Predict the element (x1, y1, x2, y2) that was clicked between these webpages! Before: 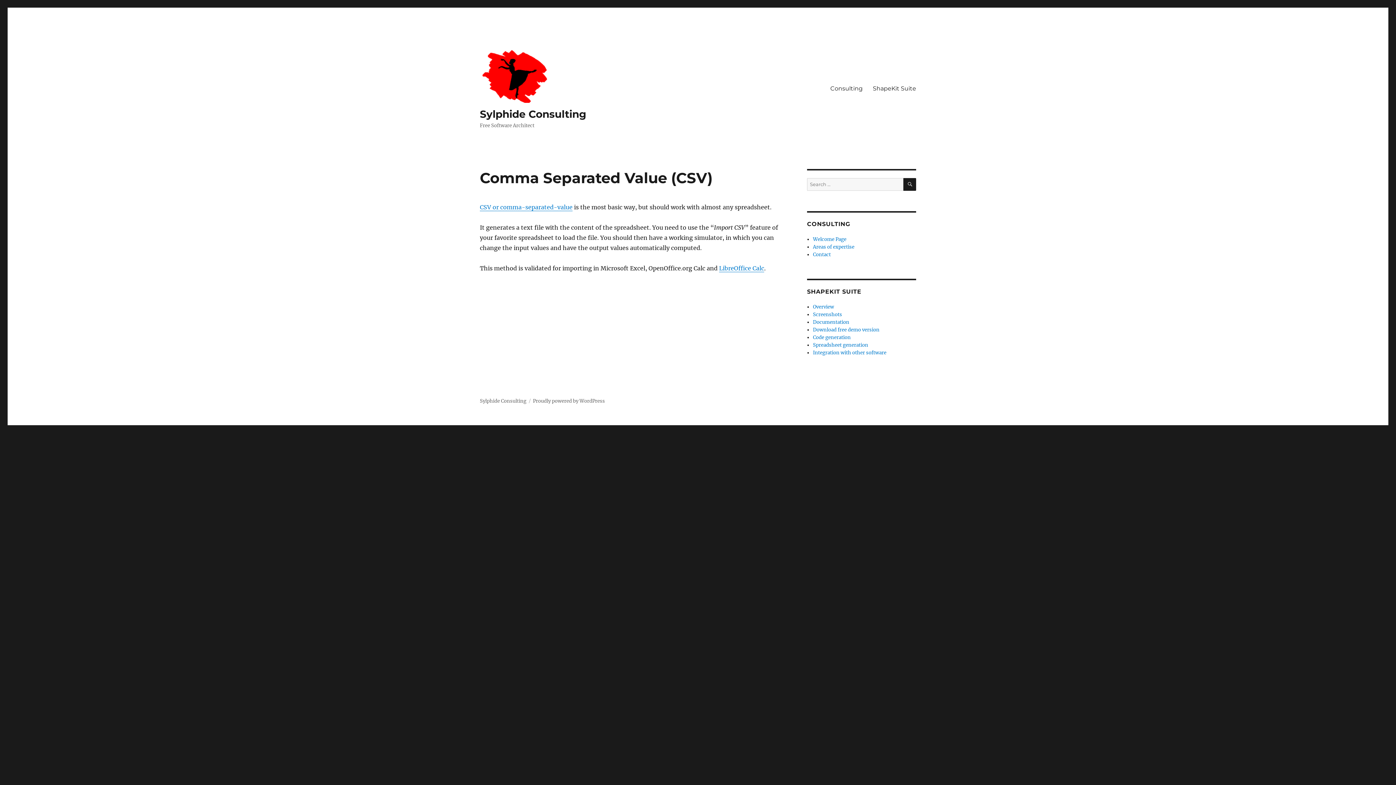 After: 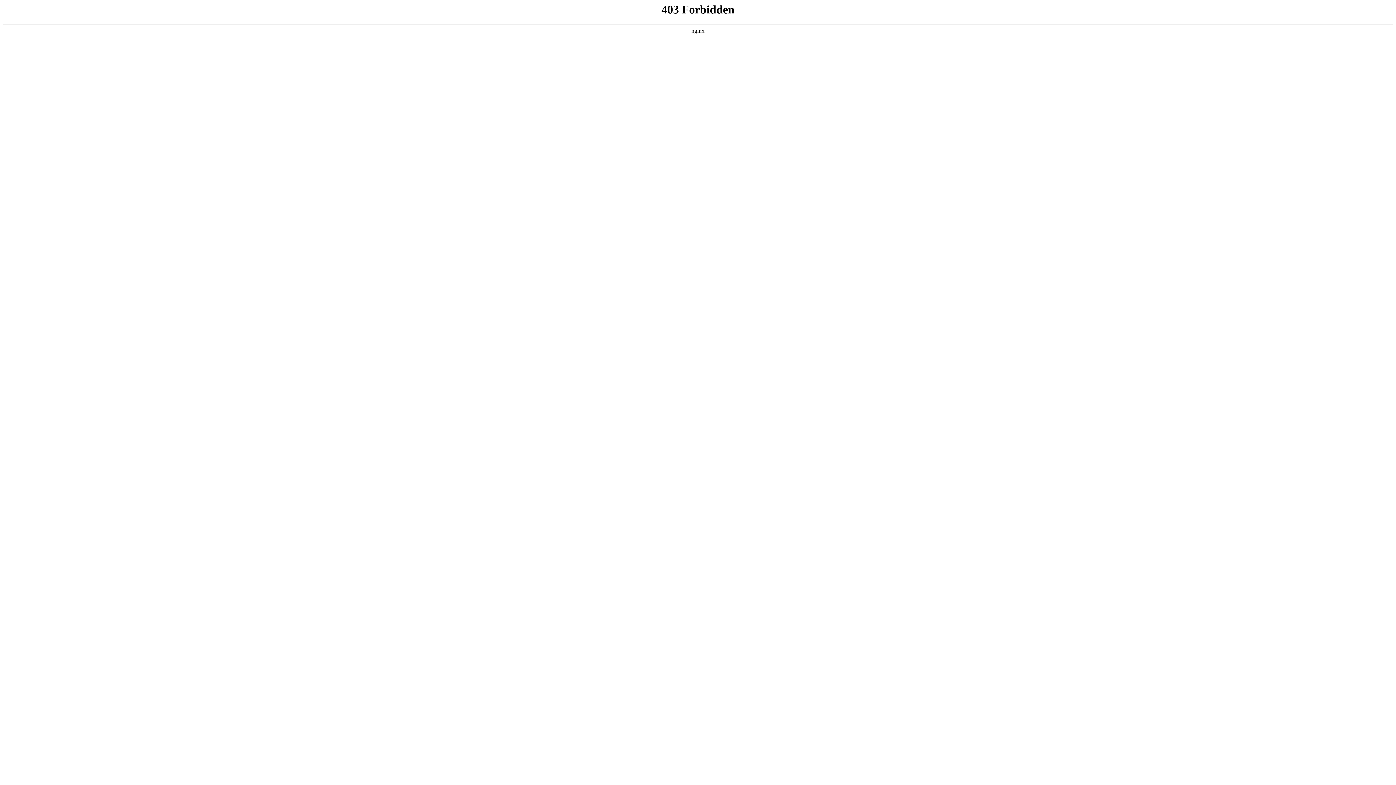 Action: bbox: (533, 398, 605, 404) label: Proudly powered by WordPress